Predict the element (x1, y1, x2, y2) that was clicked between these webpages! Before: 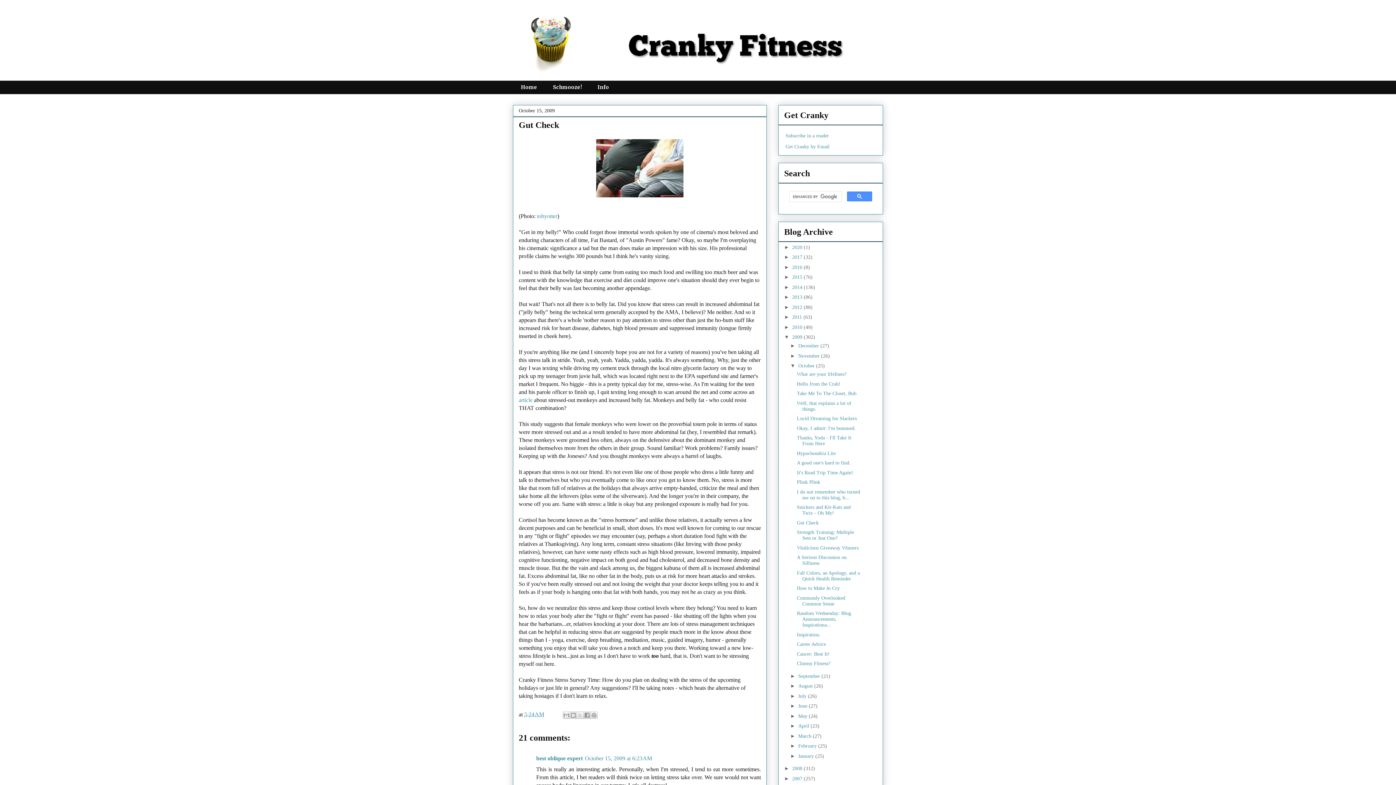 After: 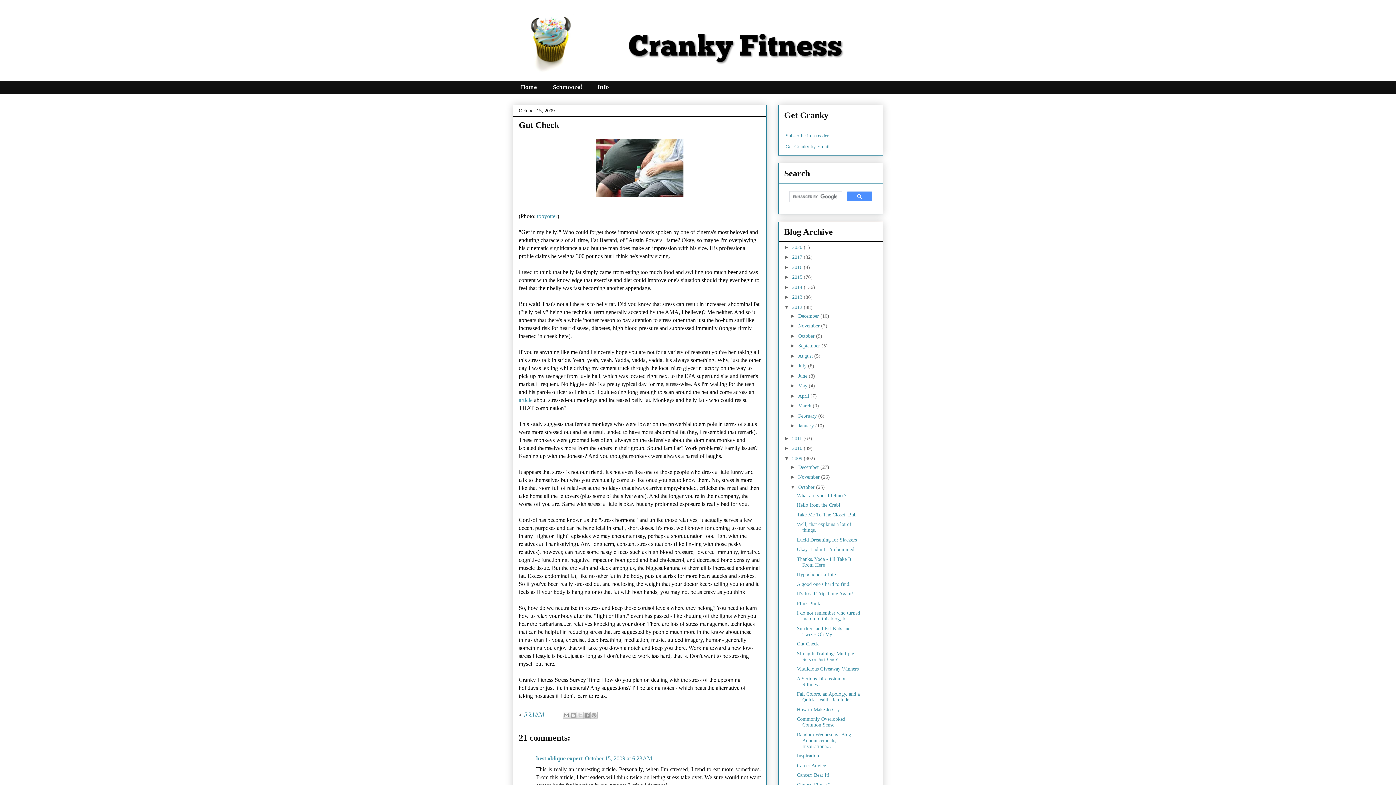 Action: label: ►   bbox: (784, 304, 792, 310)